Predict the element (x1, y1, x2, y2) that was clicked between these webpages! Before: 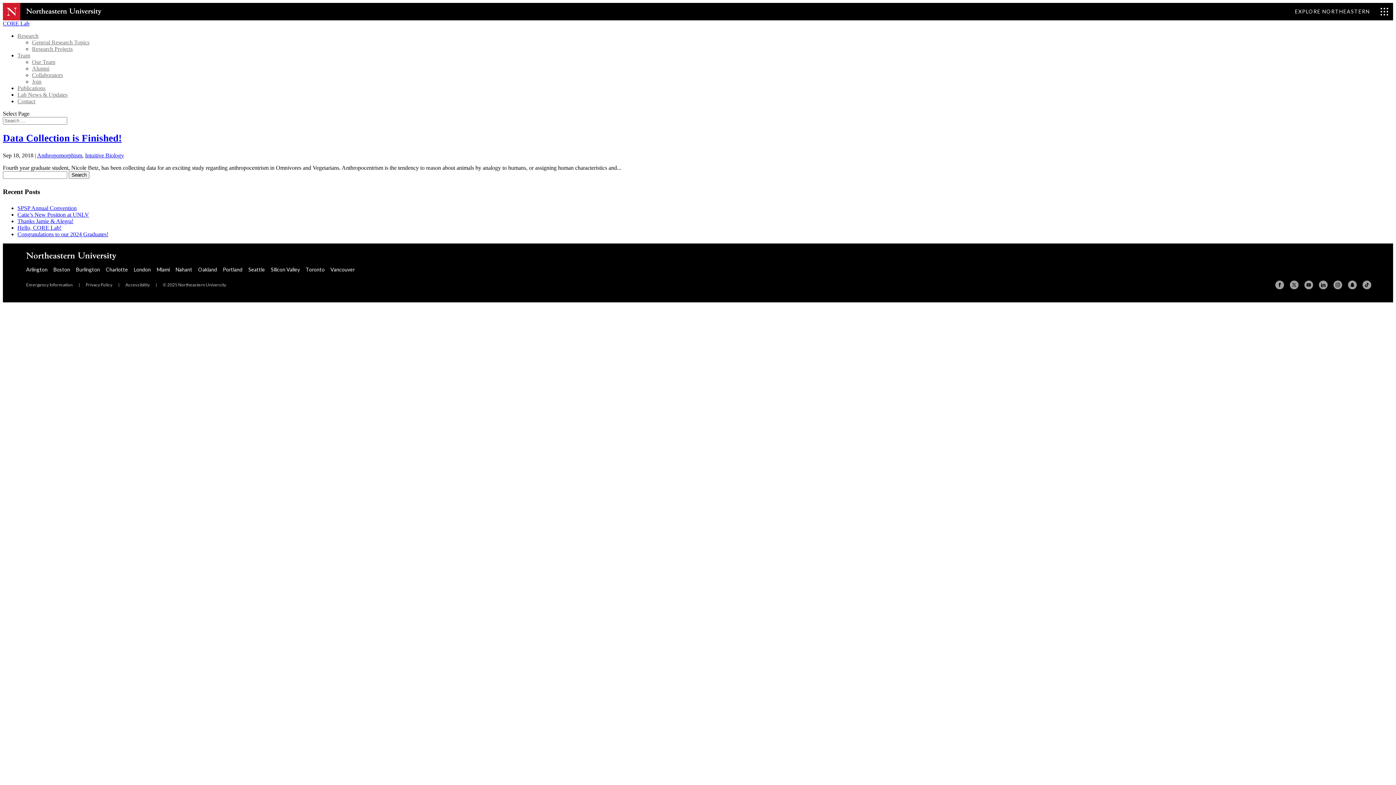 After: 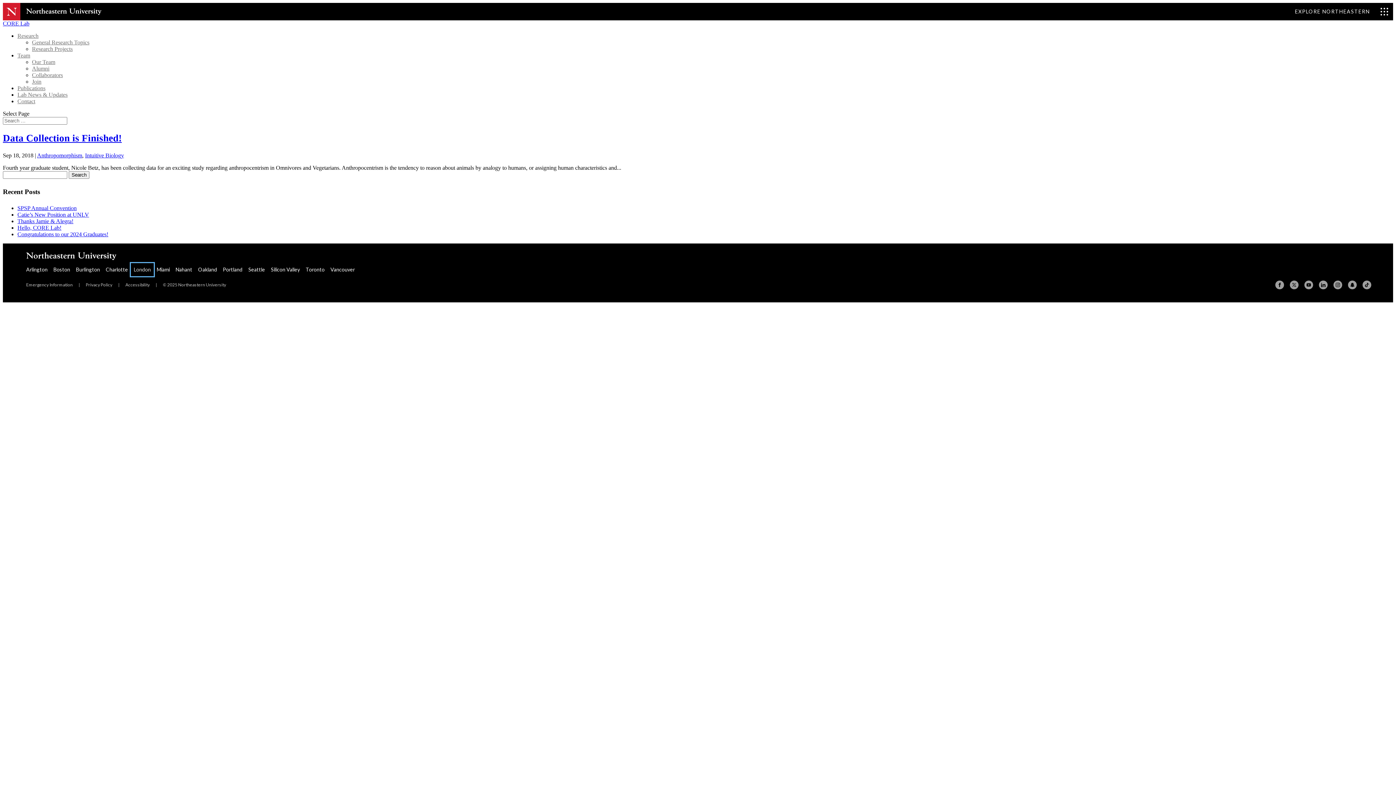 Action: bbox: (130, 263, 153, 276) label: London